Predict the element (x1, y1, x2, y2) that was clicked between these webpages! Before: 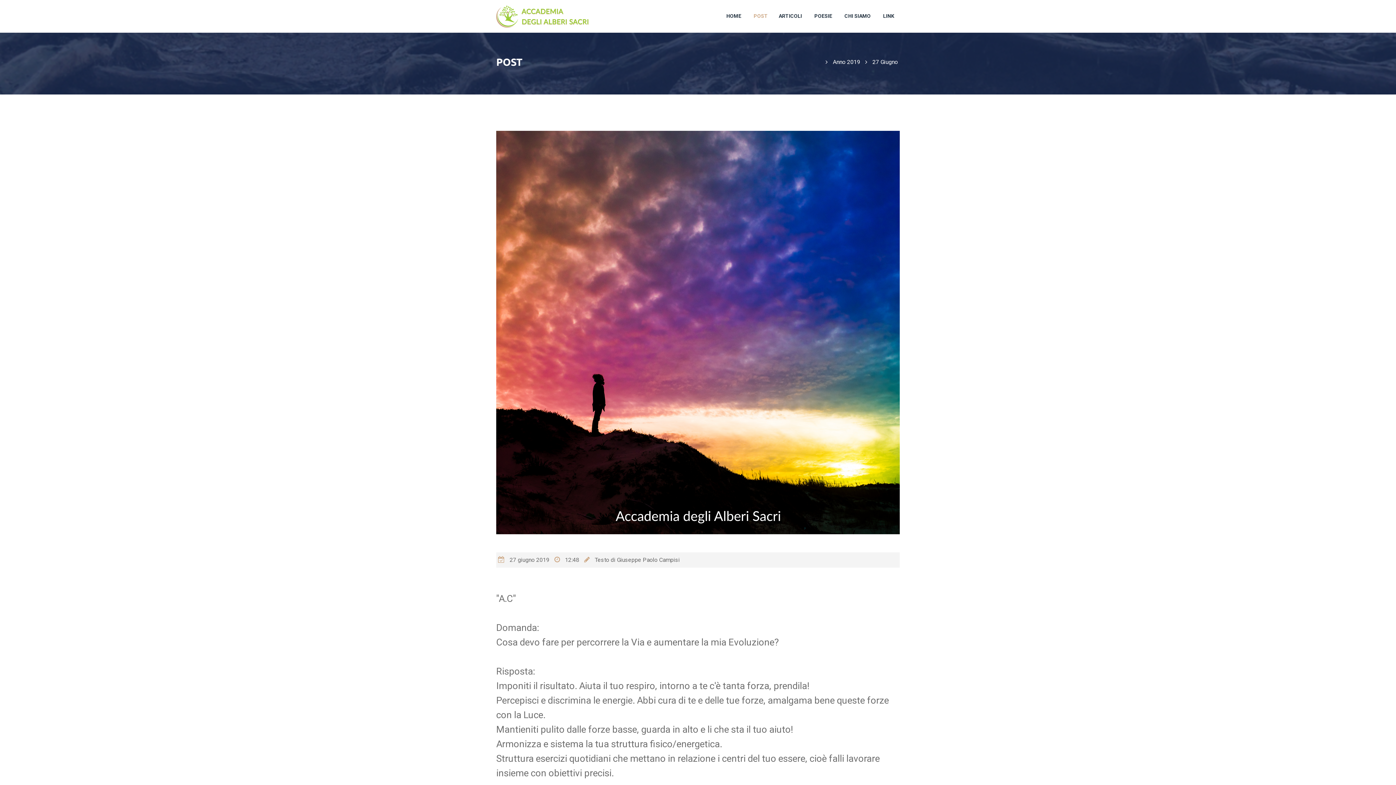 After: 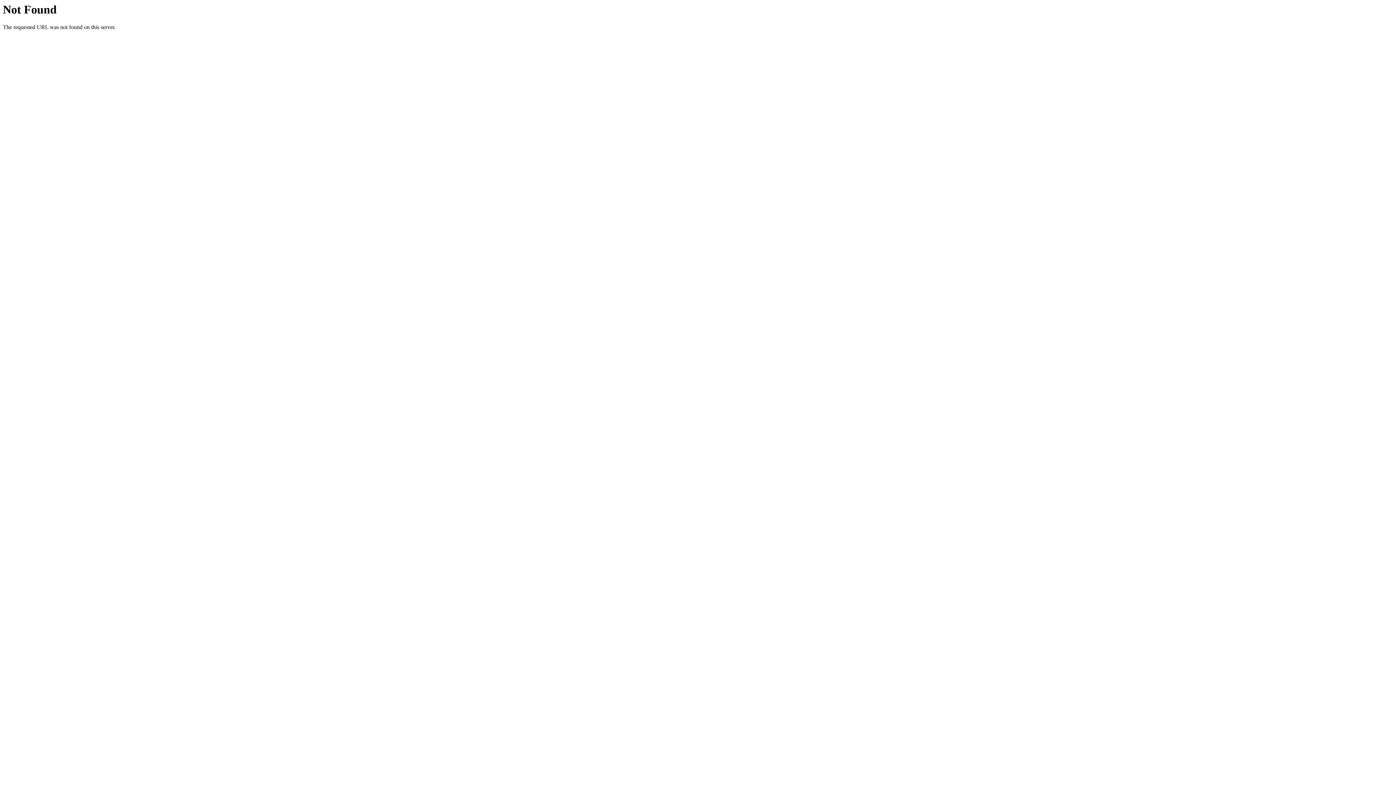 Action: bbox: (594, 556, 680, 563) label: Testo di Giuseppe Paolo Campisi